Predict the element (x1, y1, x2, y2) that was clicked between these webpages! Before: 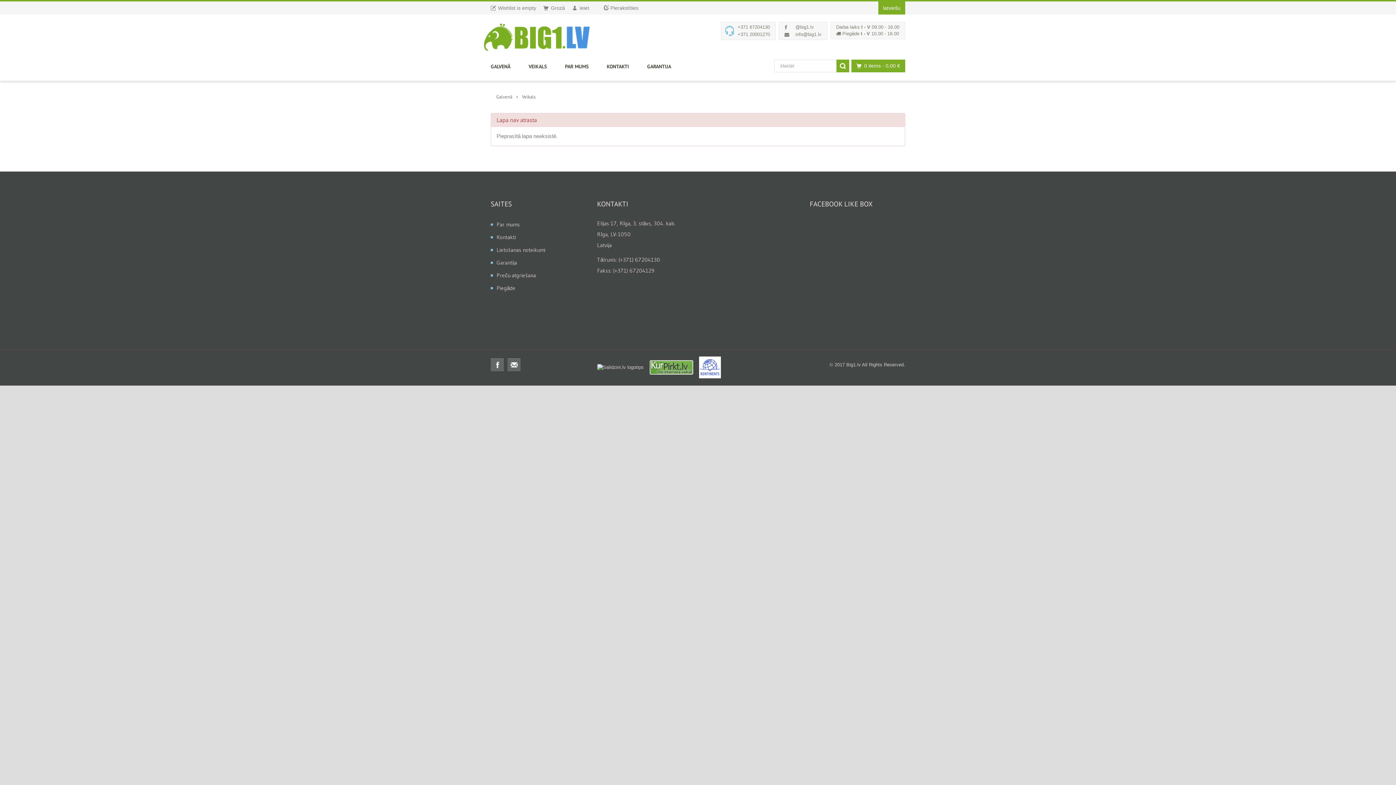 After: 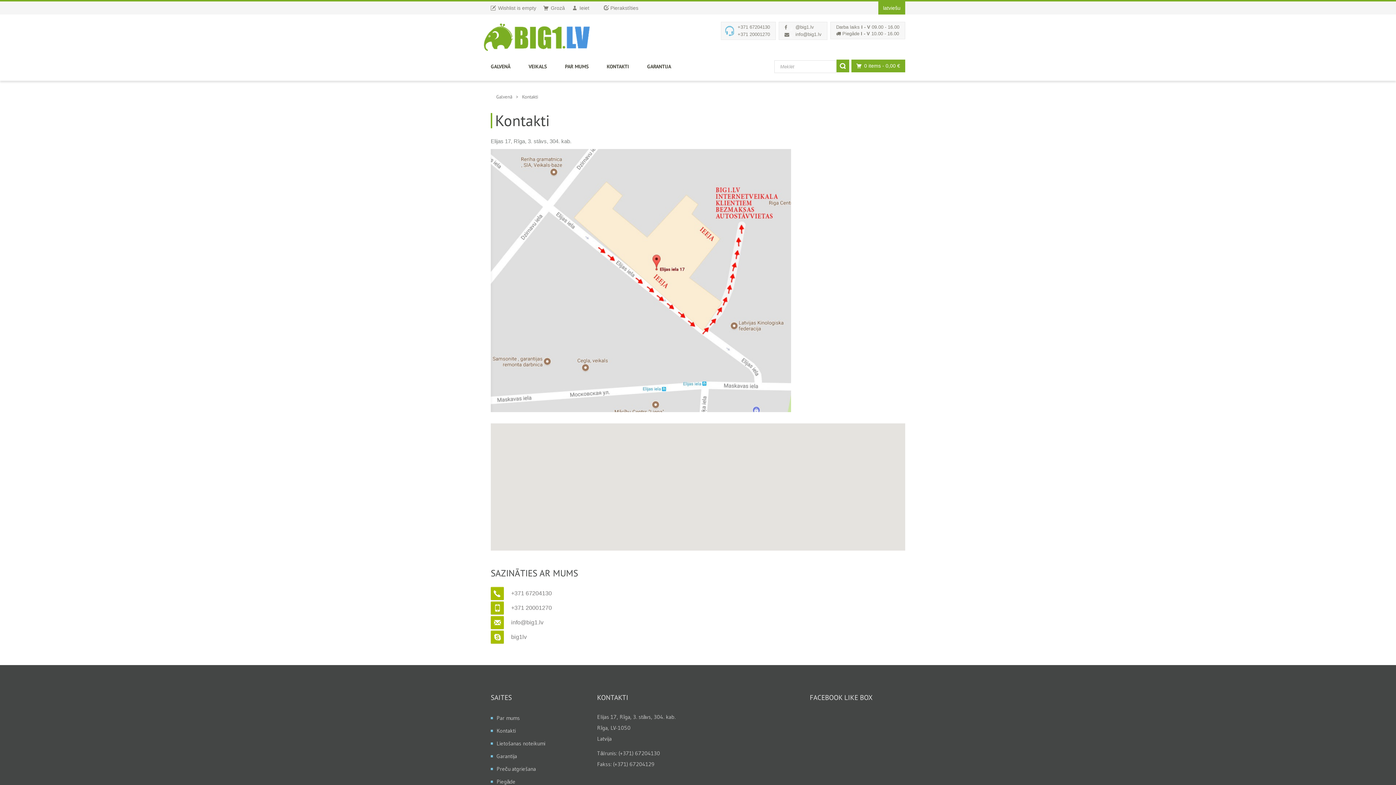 Action: label: KONTAKTI bbox: (597, 58, 638, 74)